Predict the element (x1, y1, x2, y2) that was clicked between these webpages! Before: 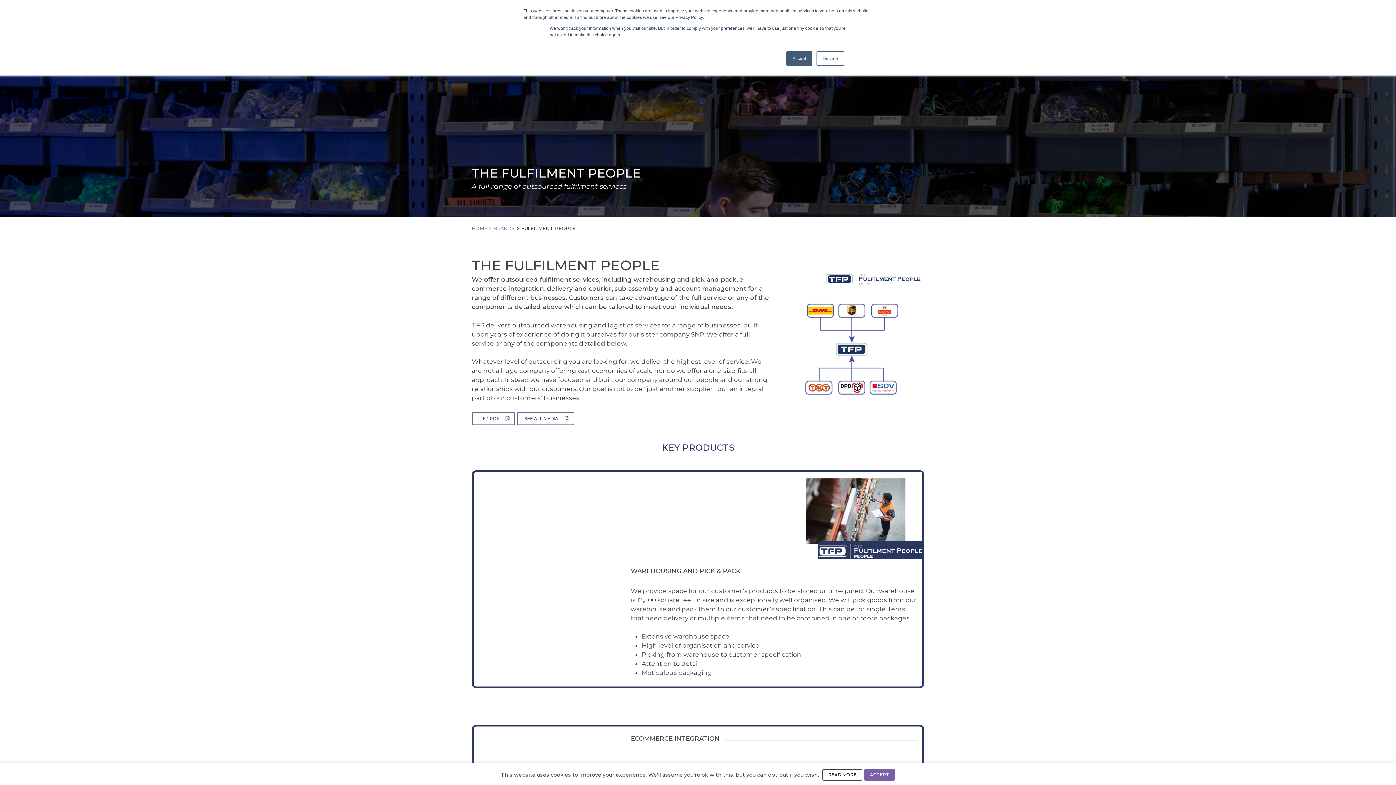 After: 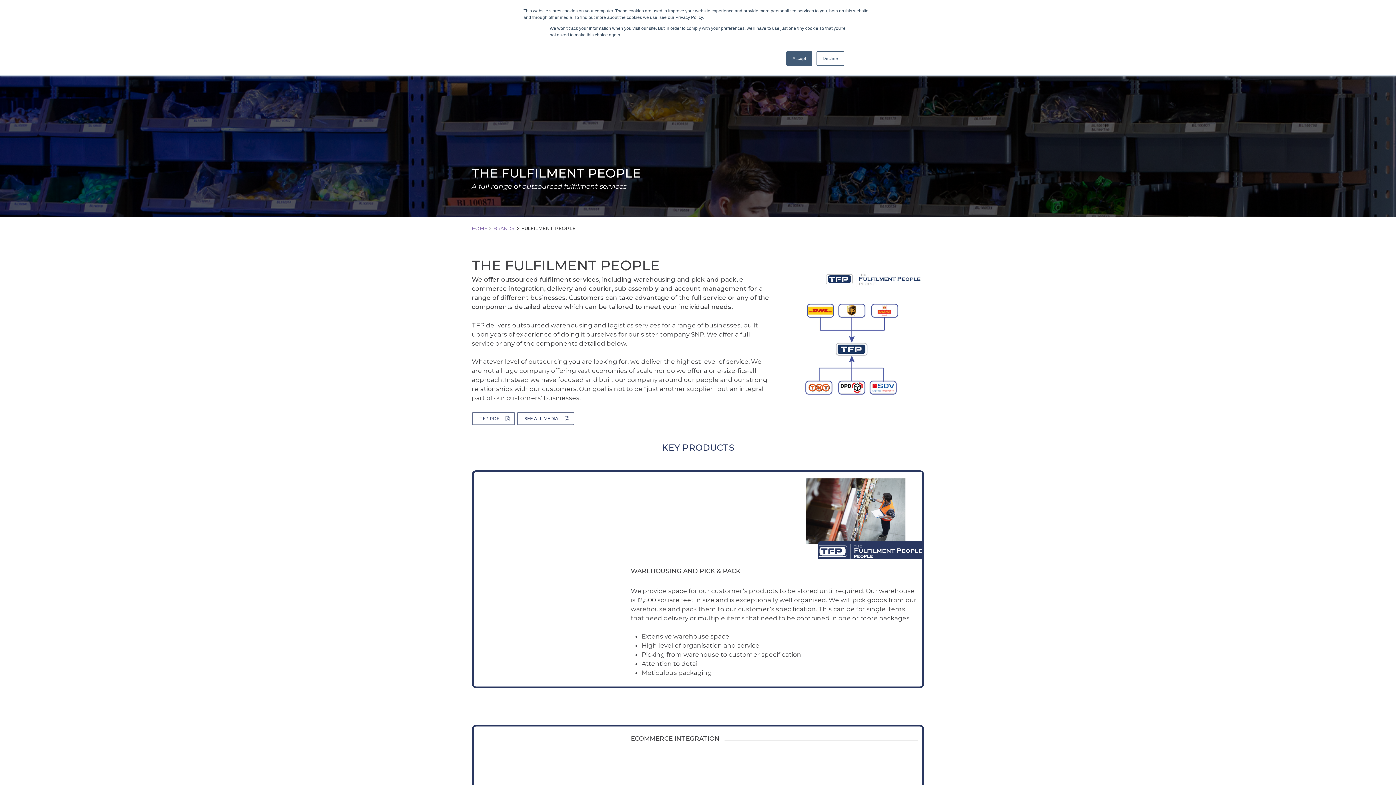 Action: bbox: (864, 769, 895, 781) label: ACCEPT